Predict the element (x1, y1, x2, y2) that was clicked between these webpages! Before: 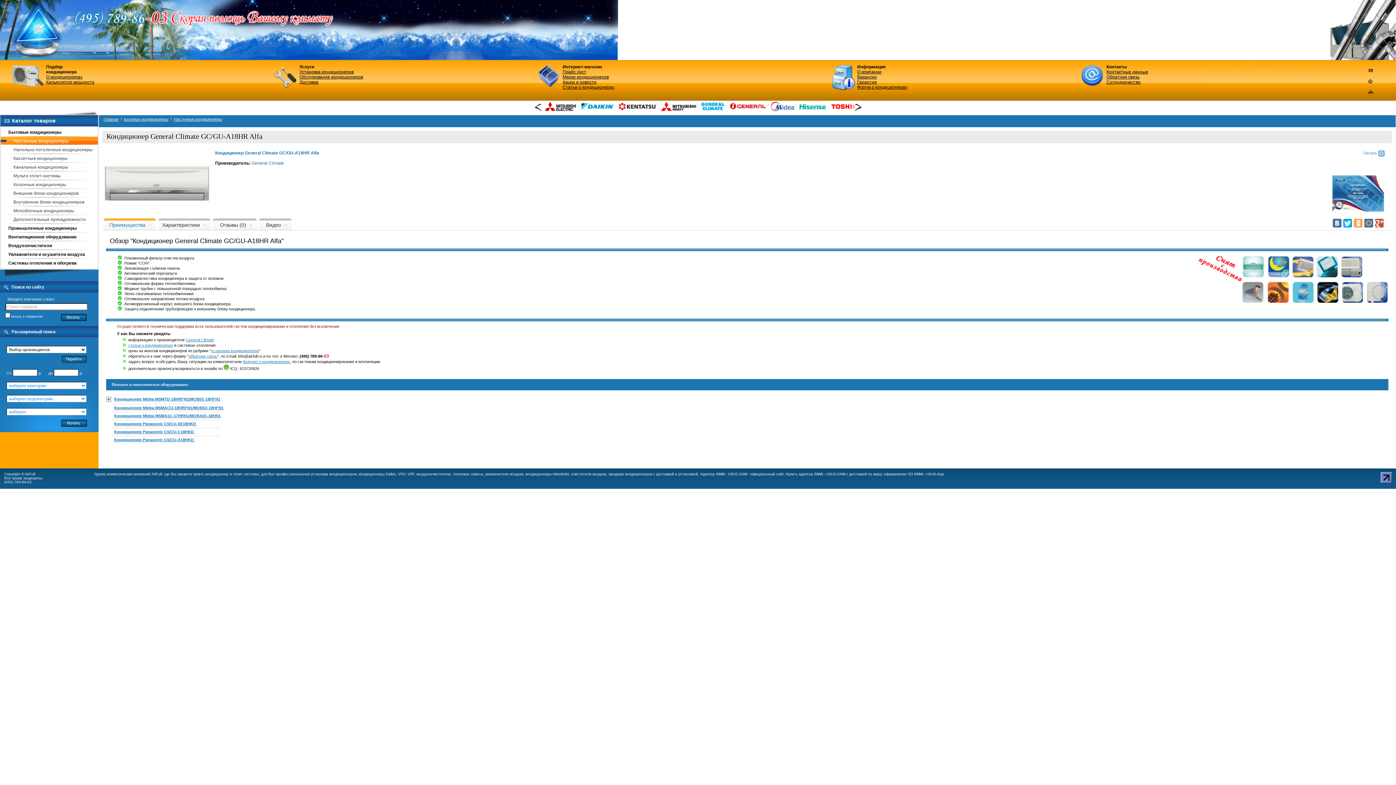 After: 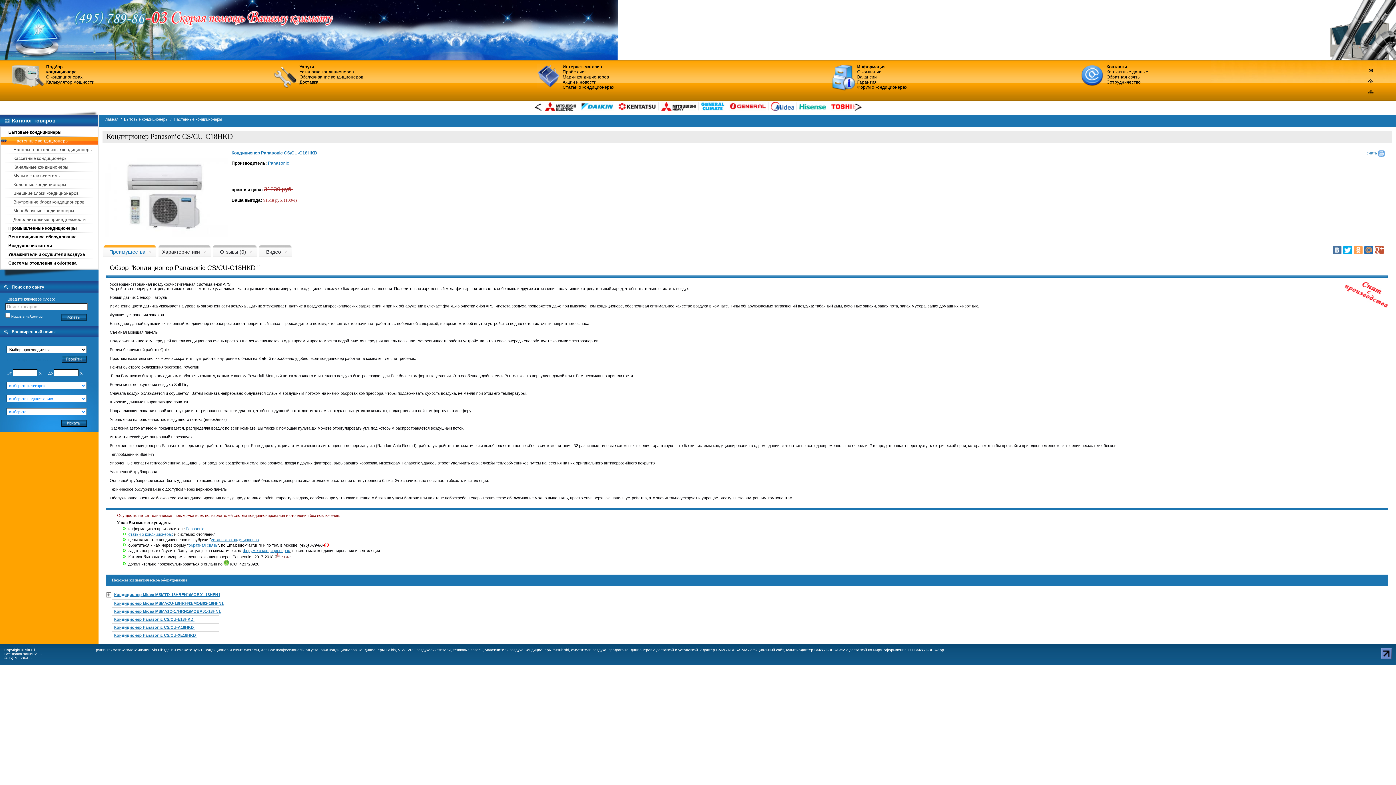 Action: bbox: (114, 429, 194, 434) label: Кондиционер Panasonic CS/CU-C18HKD 